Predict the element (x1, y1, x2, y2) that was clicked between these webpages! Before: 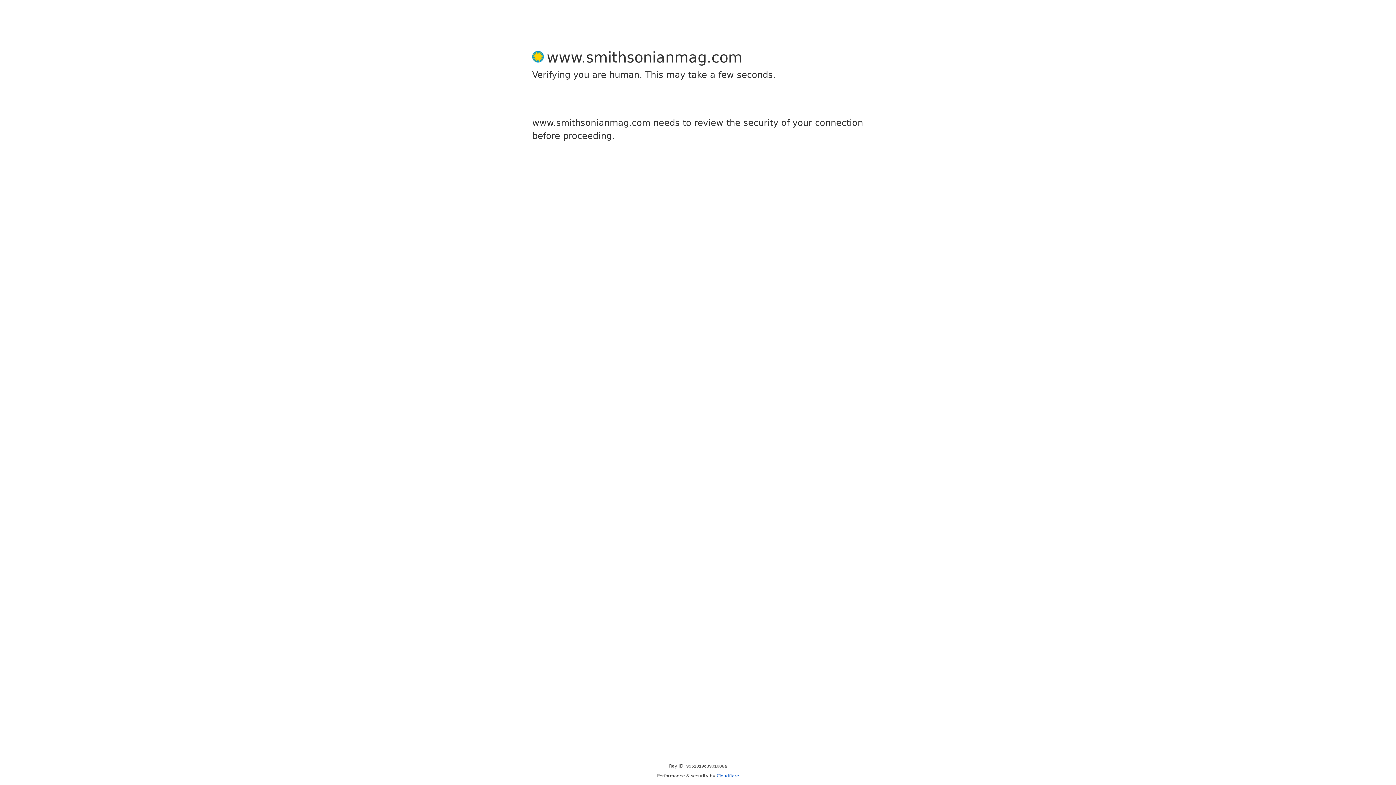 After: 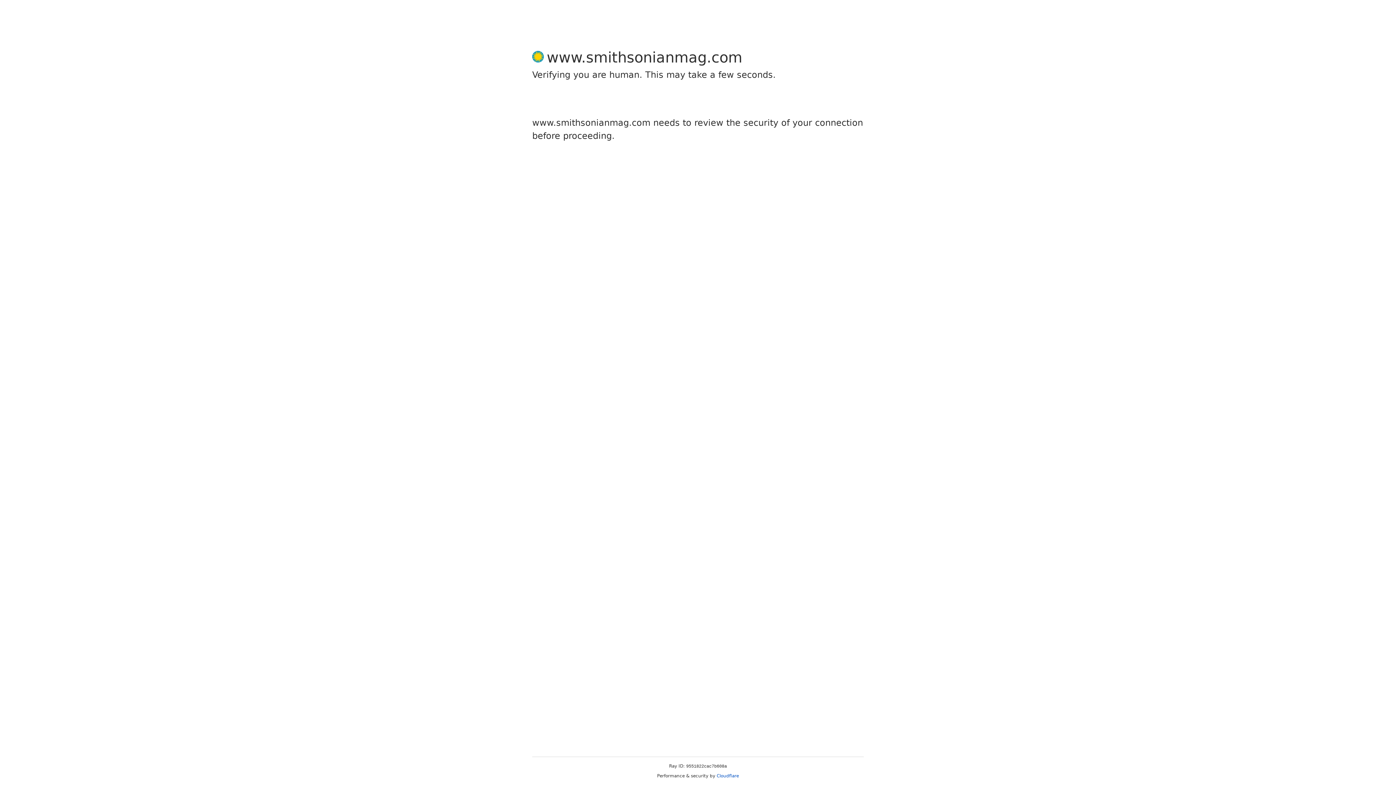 Action: label: Cloudflare bbox: (716, 773, 739, 778)